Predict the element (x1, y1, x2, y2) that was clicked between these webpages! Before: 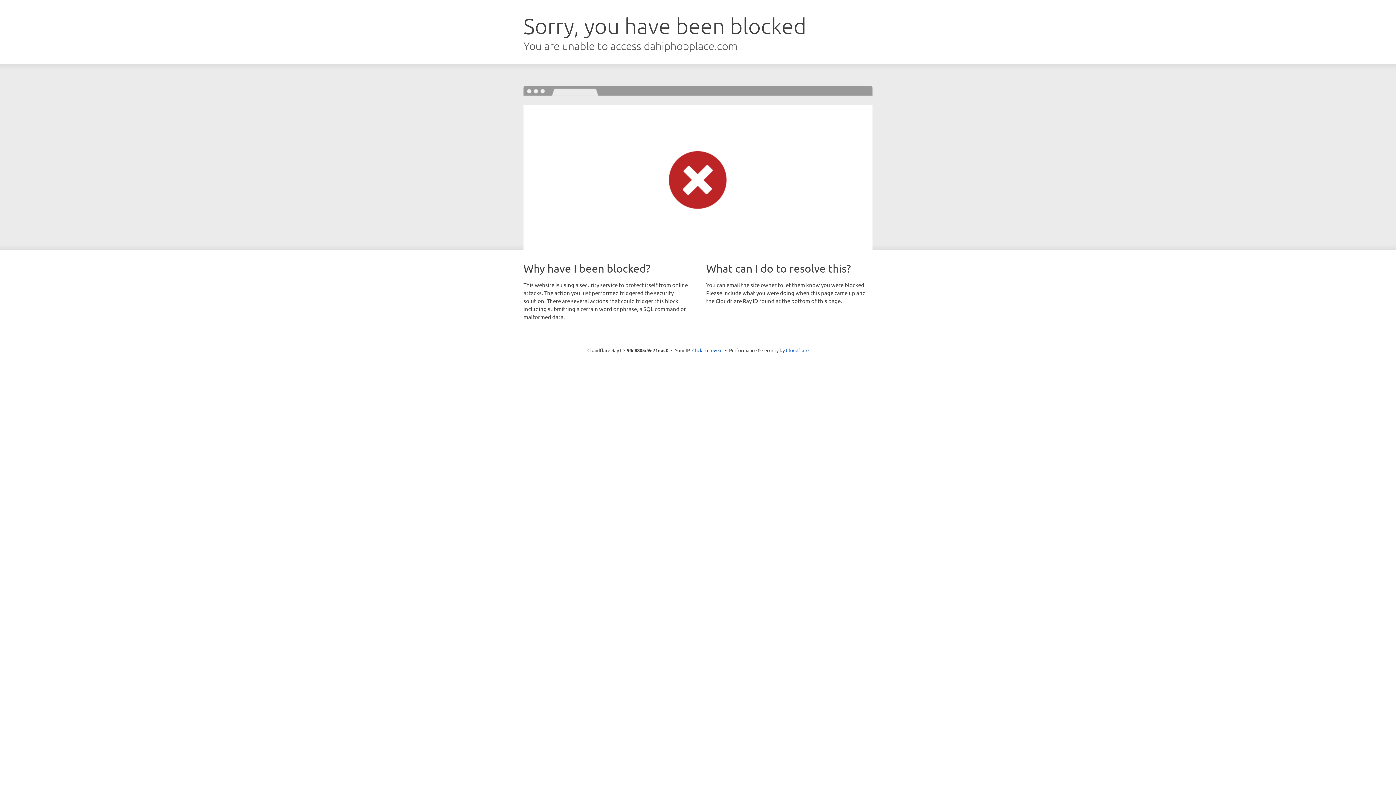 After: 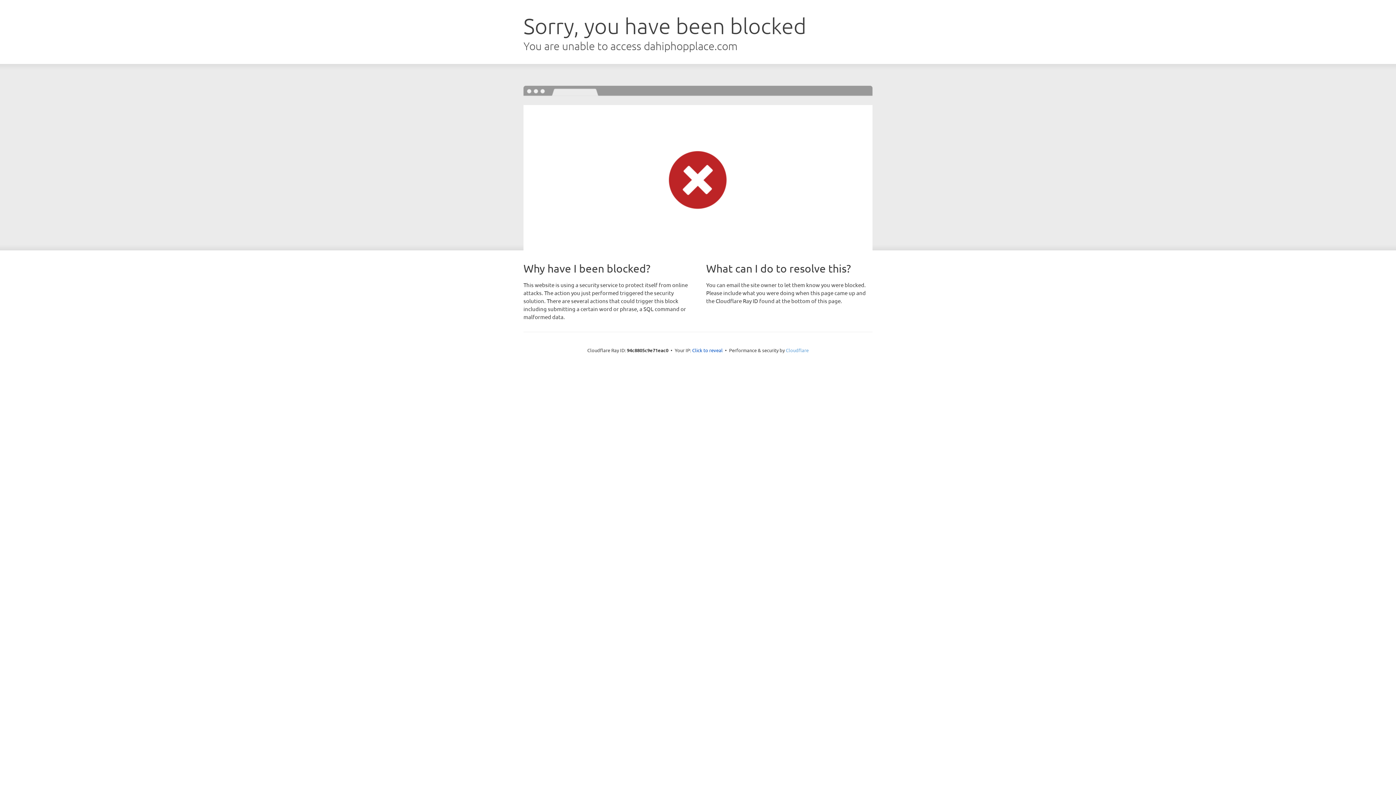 Action: label: Cloudflare bbox: (786, 347, 808, 353)